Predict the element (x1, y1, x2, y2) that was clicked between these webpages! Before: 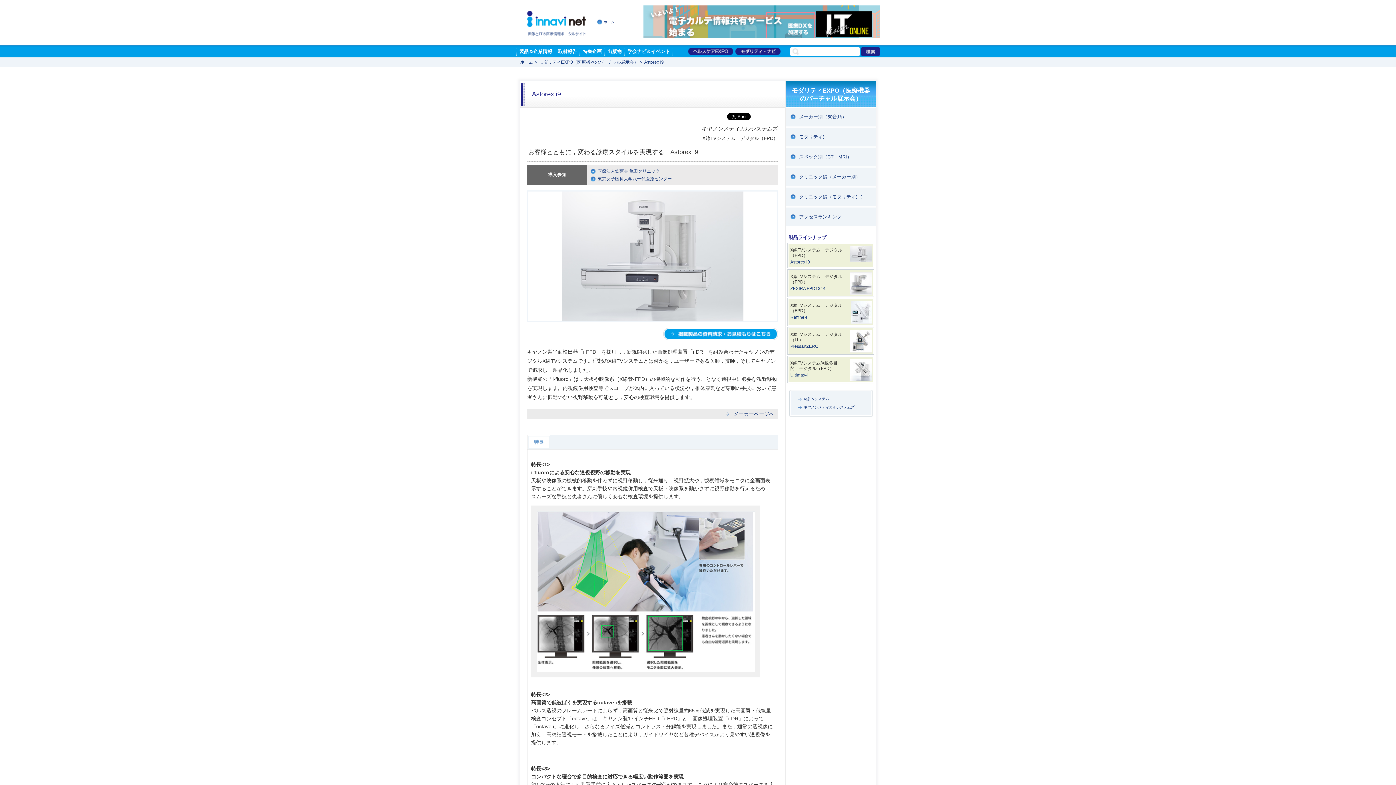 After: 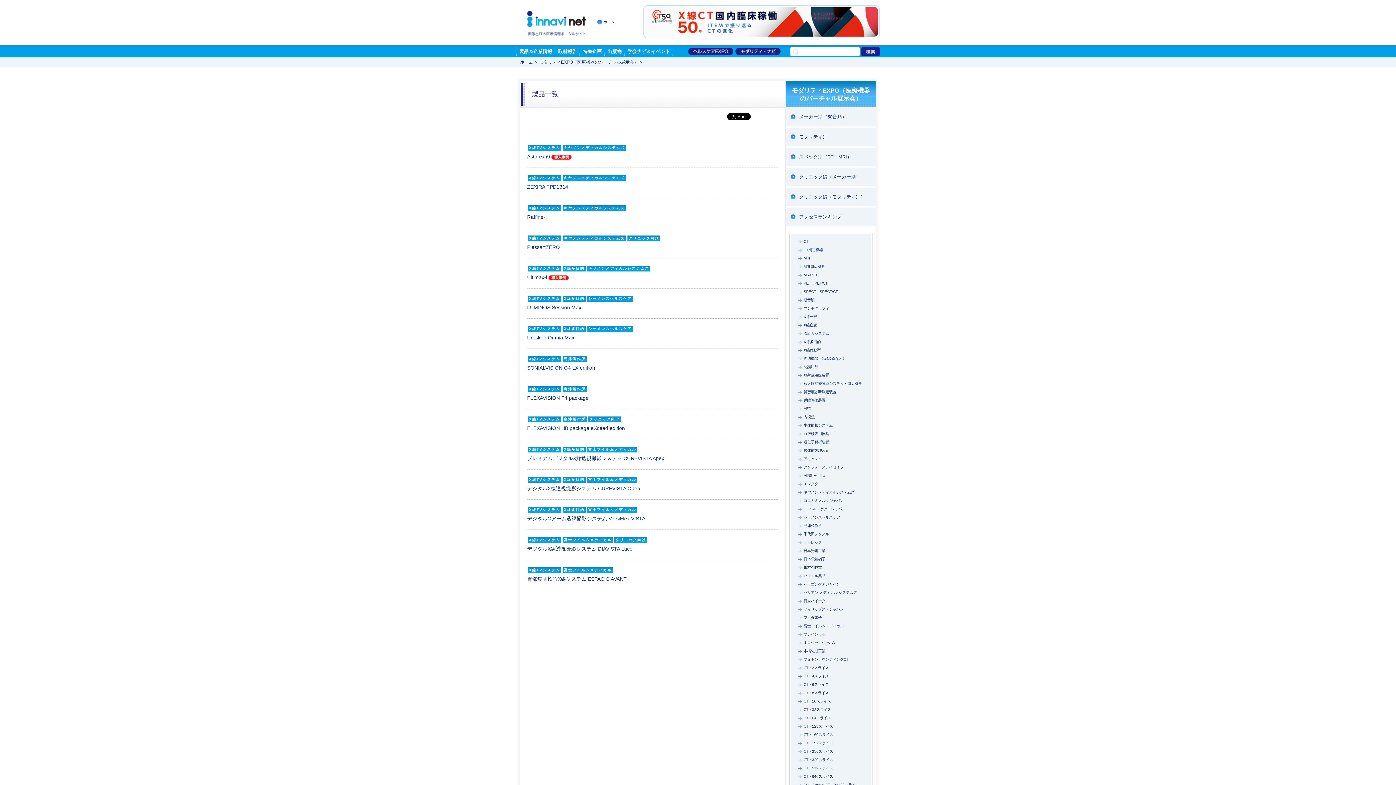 Action: bbox: (794, 395, 867, 403) label: X線TVシステム